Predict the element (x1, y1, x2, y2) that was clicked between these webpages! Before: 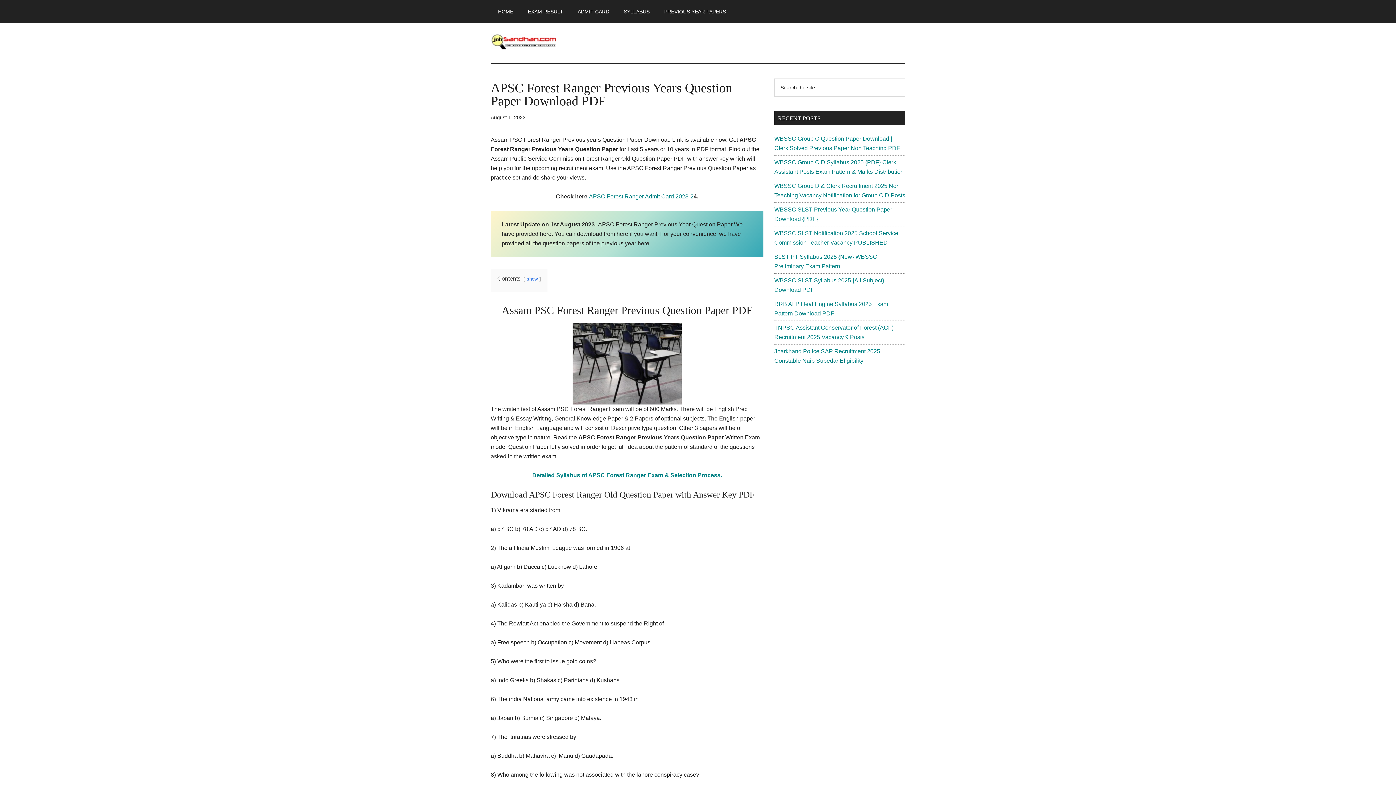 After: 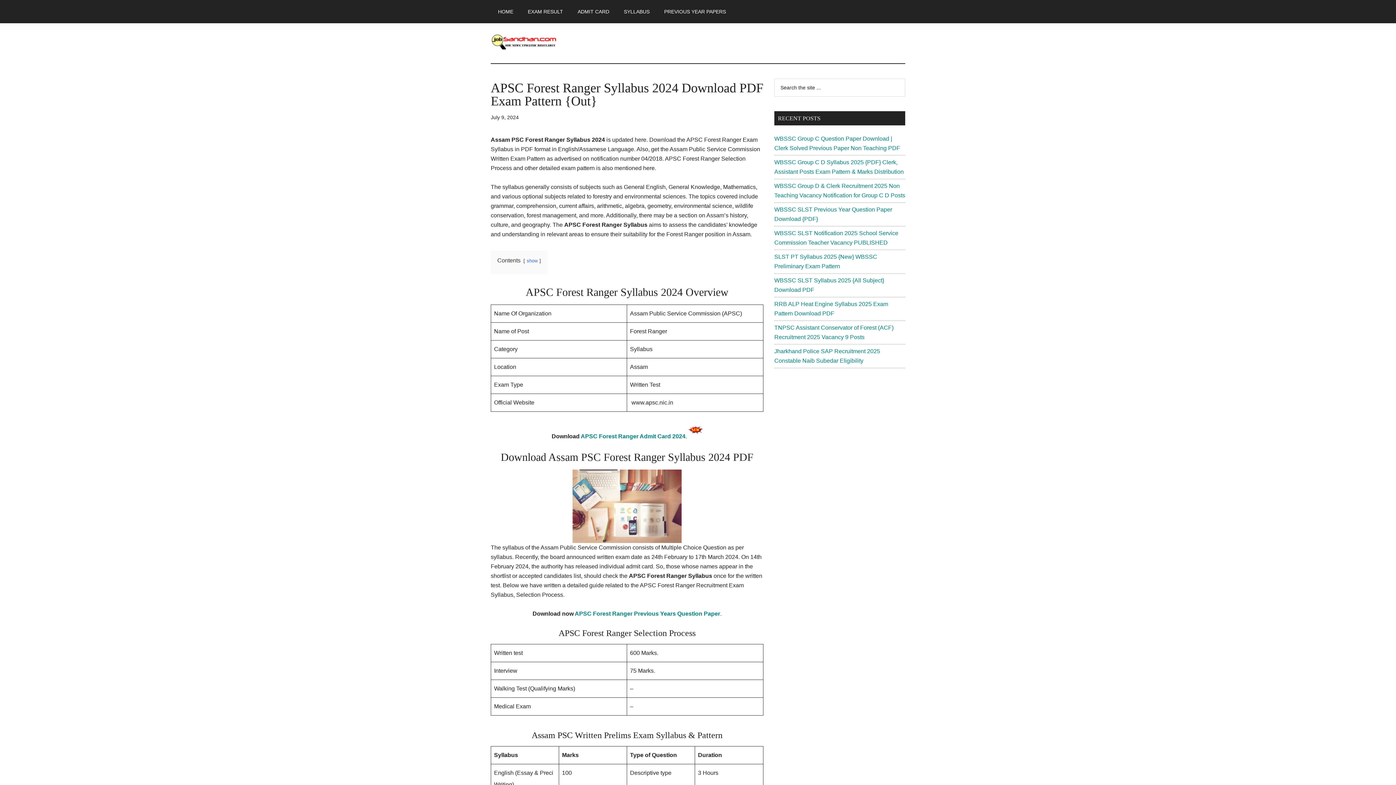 Action: label: Detailed Syllabus of APSC Forest Ranger Exam & Selection Process. bbox: (532, 472, 722, 478)